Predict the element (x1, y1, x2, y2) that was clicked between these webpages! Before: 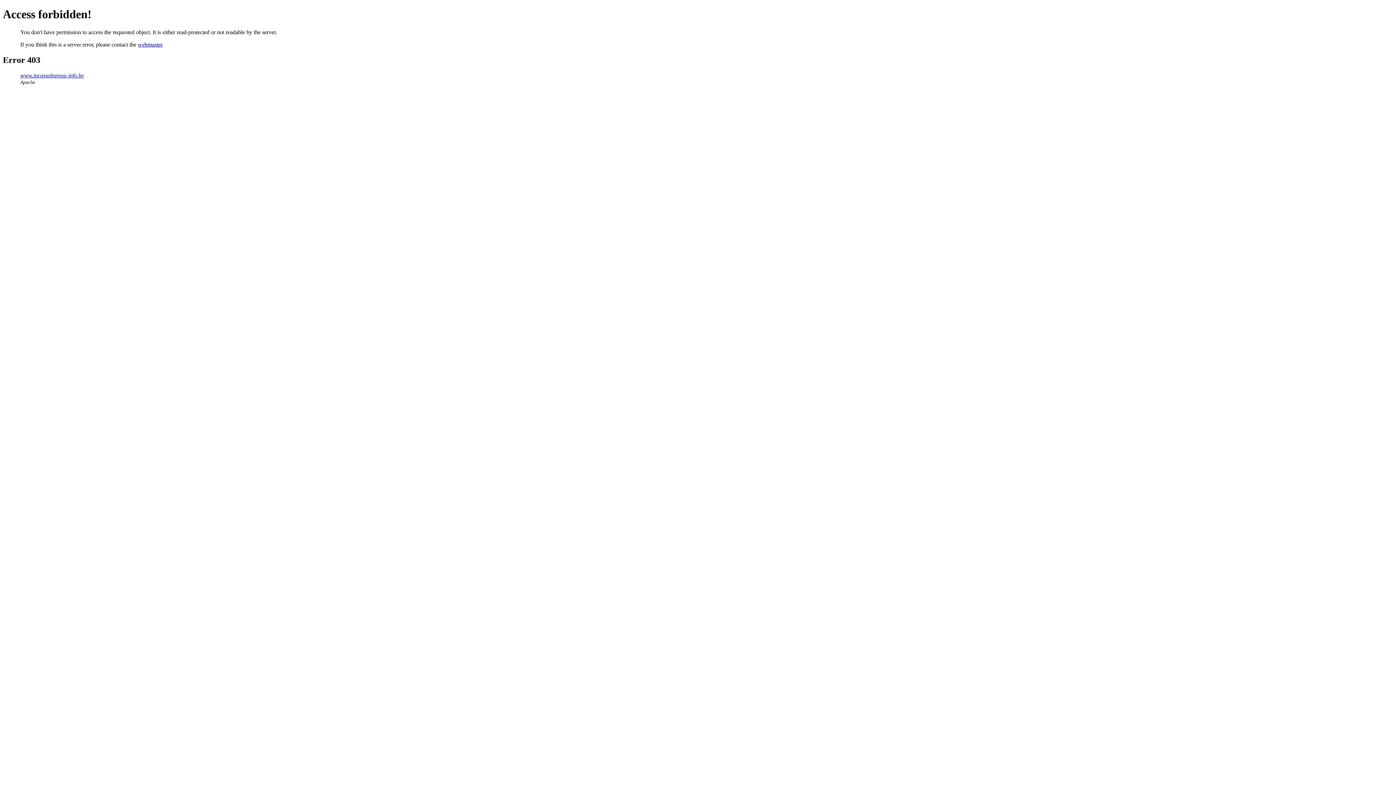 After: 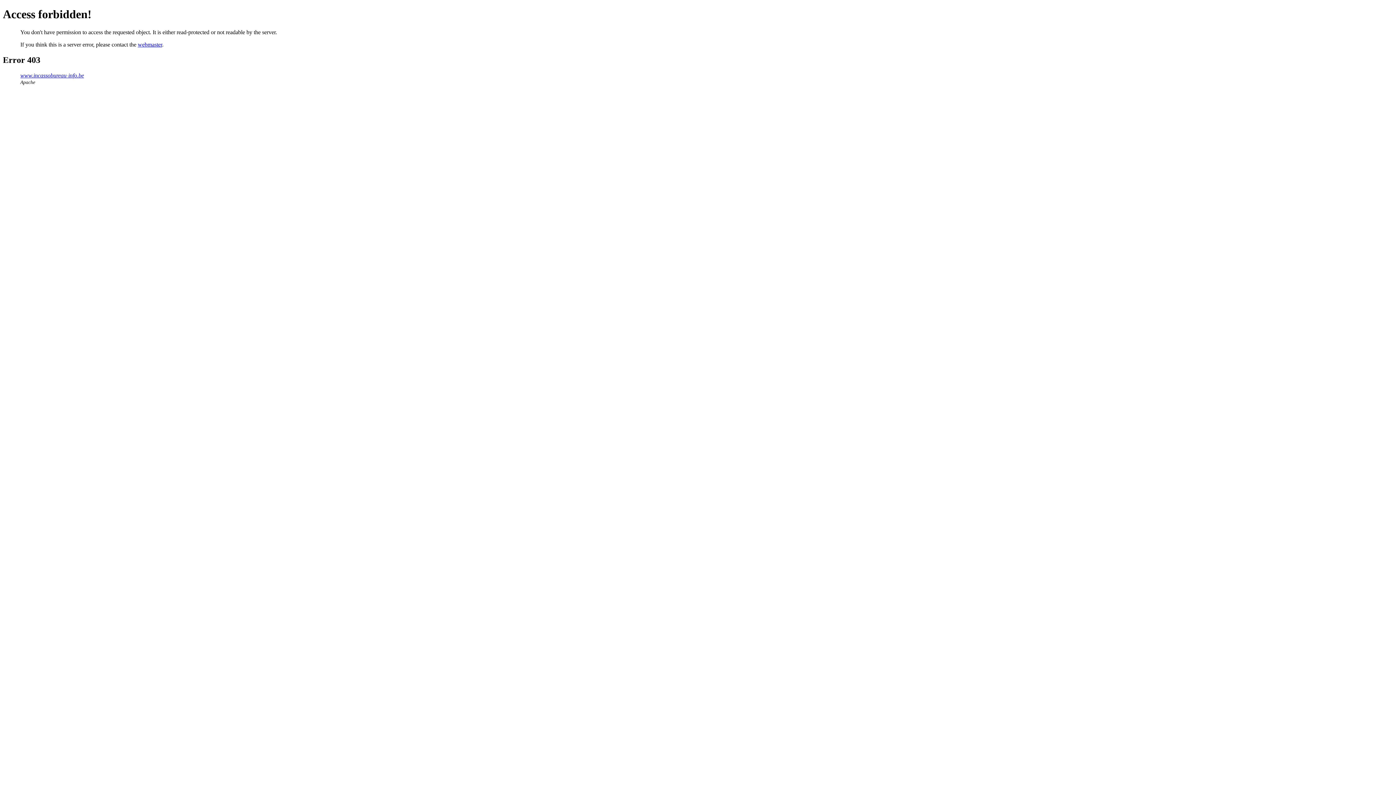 Action: bbox: (137, 41, 162, 47) label: webmaster